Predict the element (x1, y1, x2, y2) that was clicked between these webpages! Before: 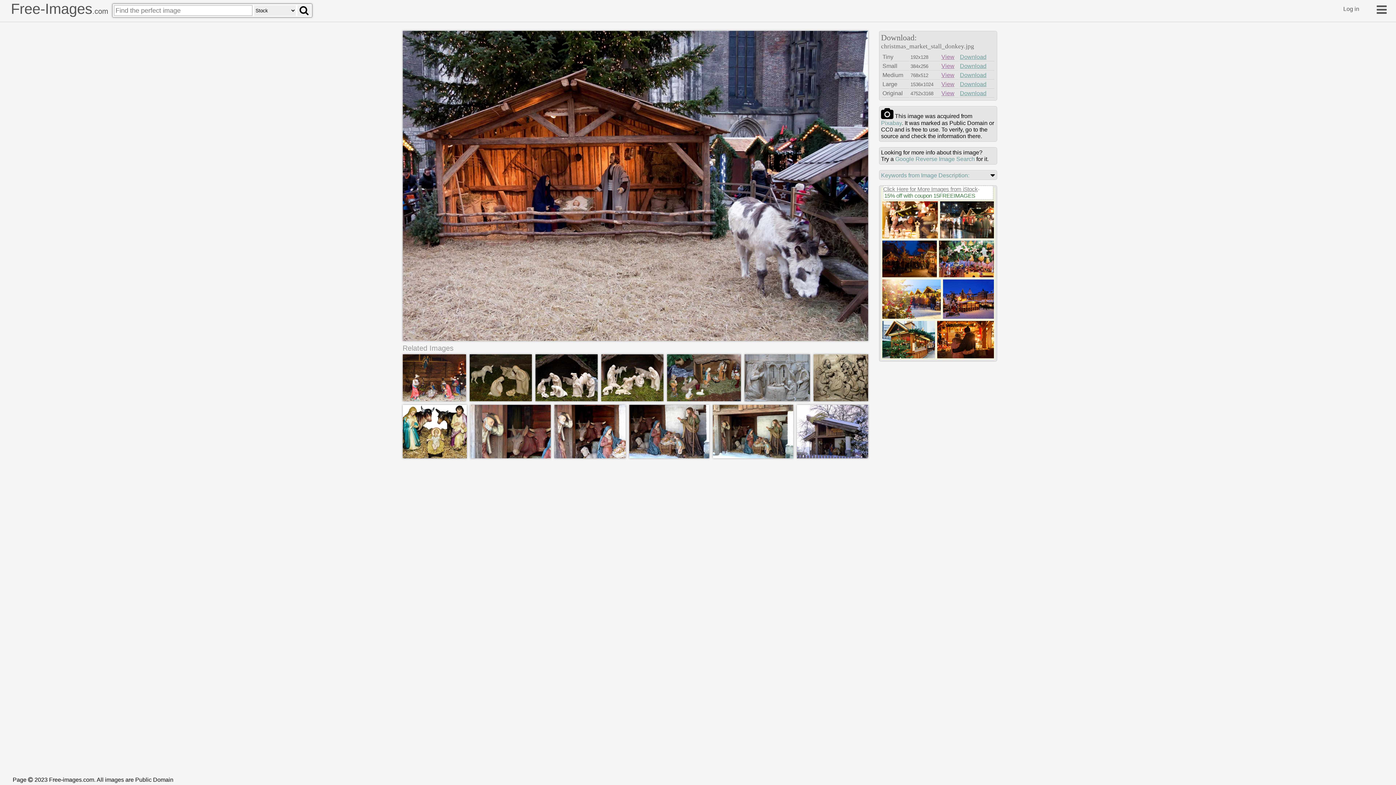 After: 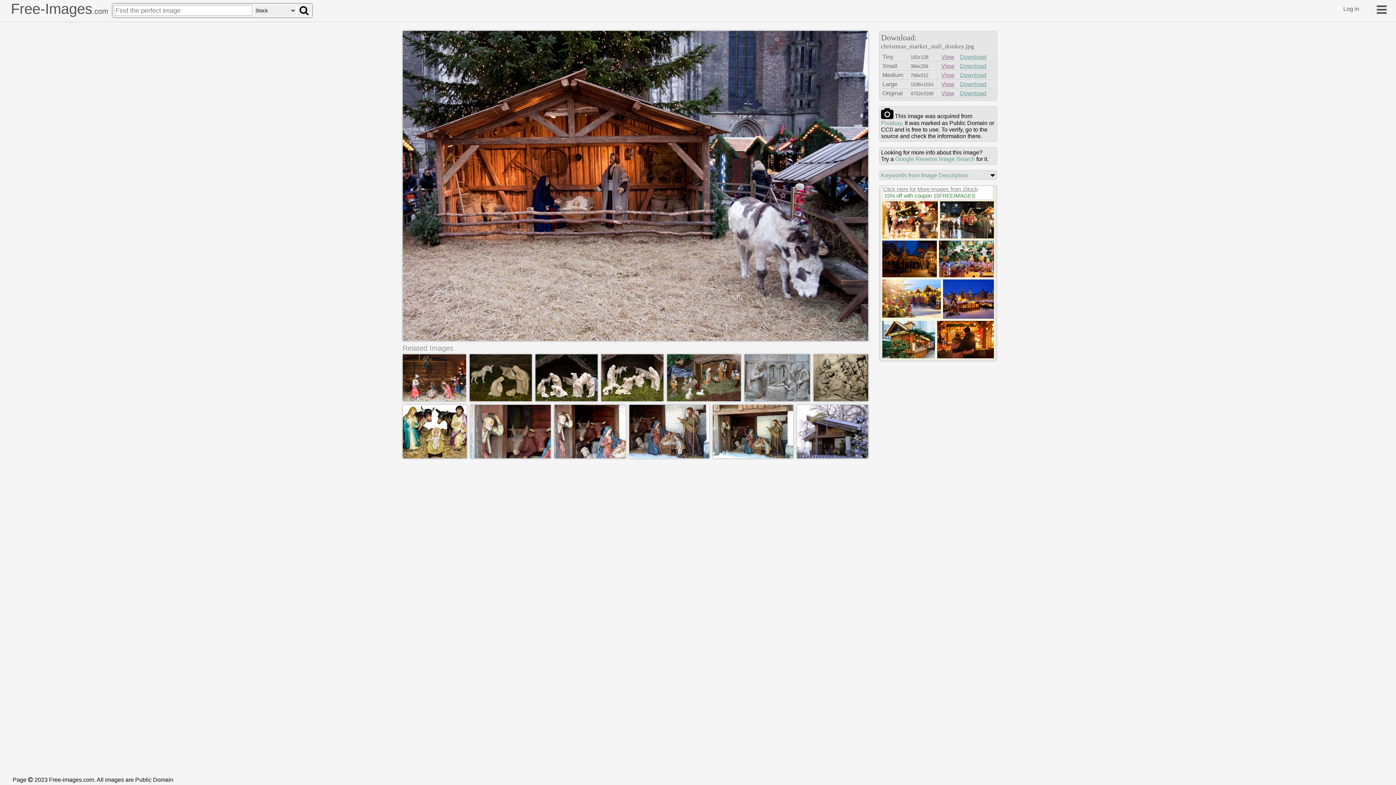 Action: bbox: (882, 313, 941, 319)